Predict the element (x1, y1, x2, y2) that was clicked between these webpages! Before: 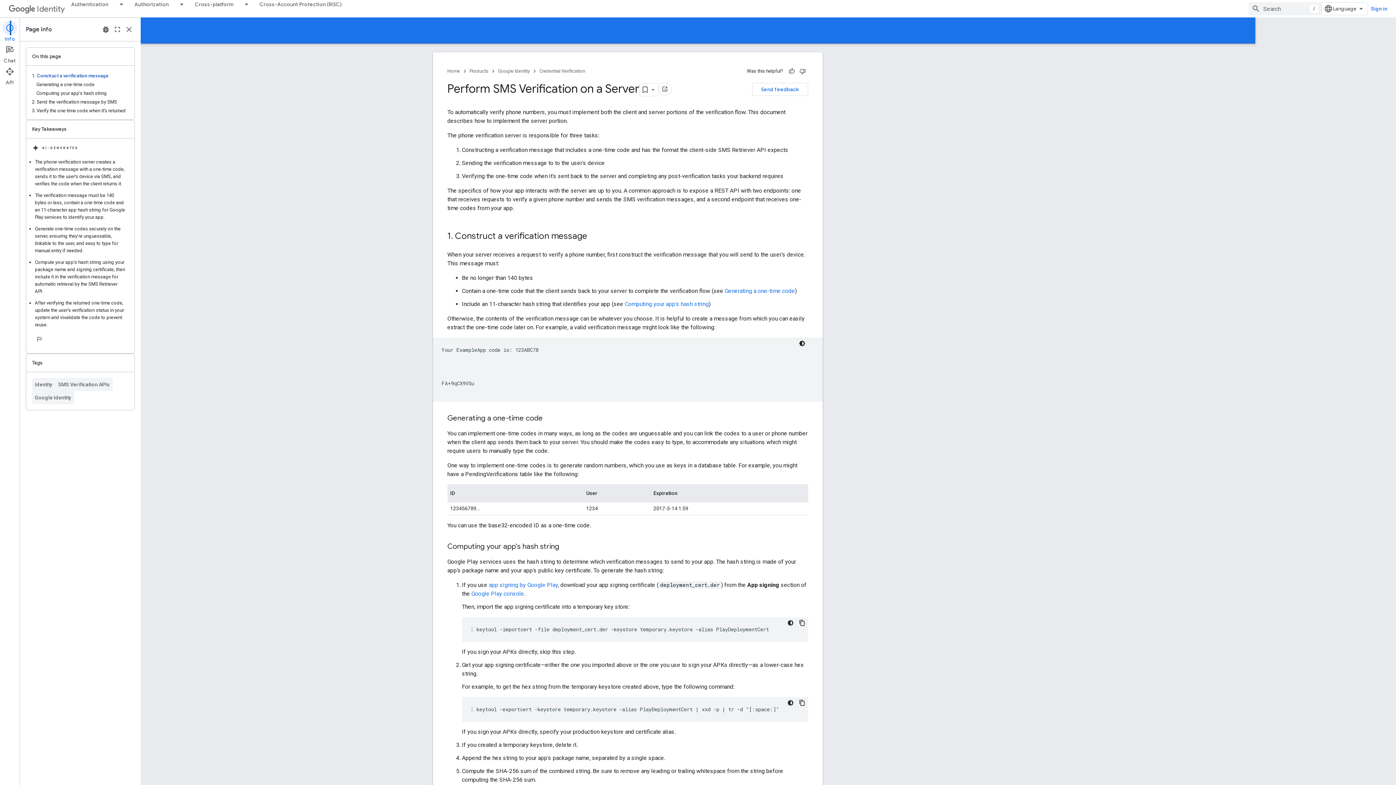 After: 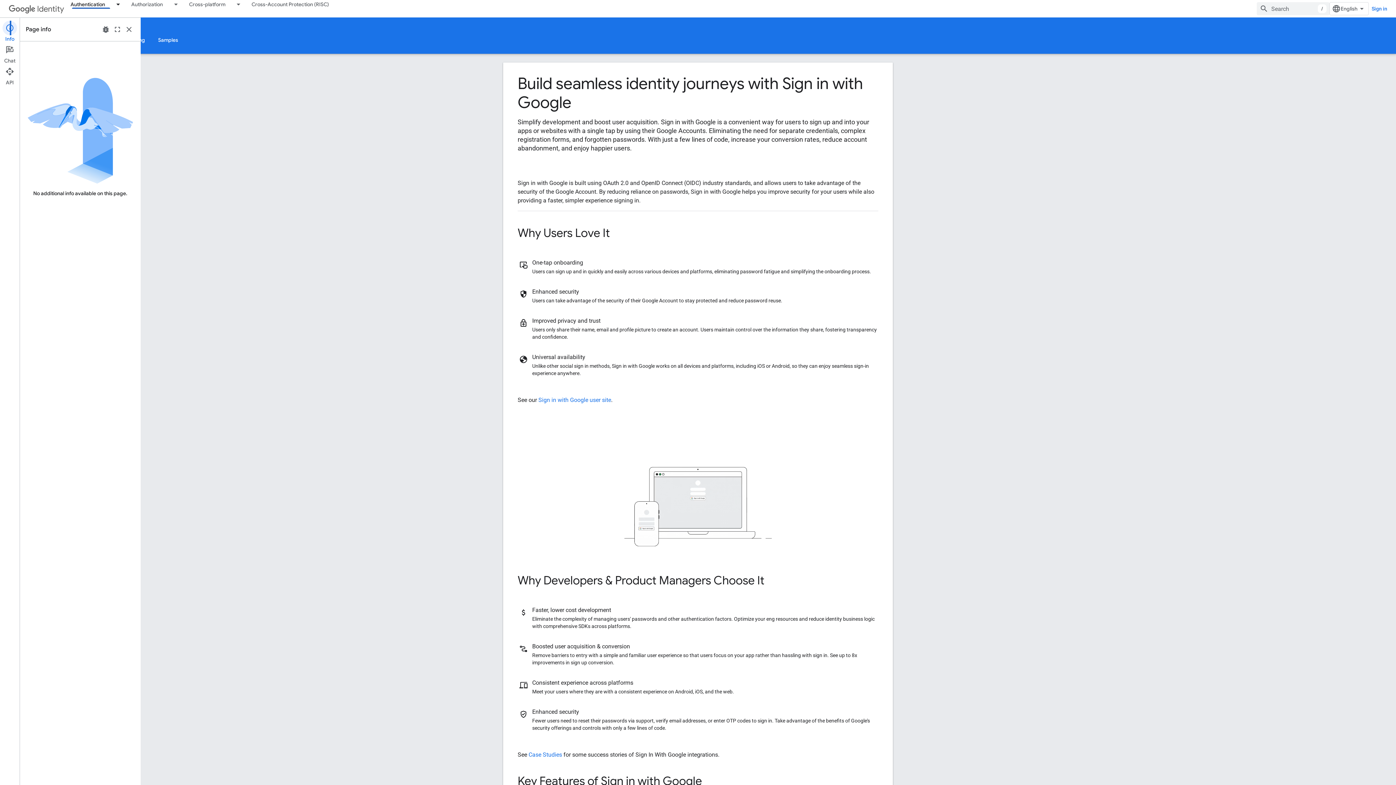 Action: bbox: (64, 0, 114, 8) label: Authentication